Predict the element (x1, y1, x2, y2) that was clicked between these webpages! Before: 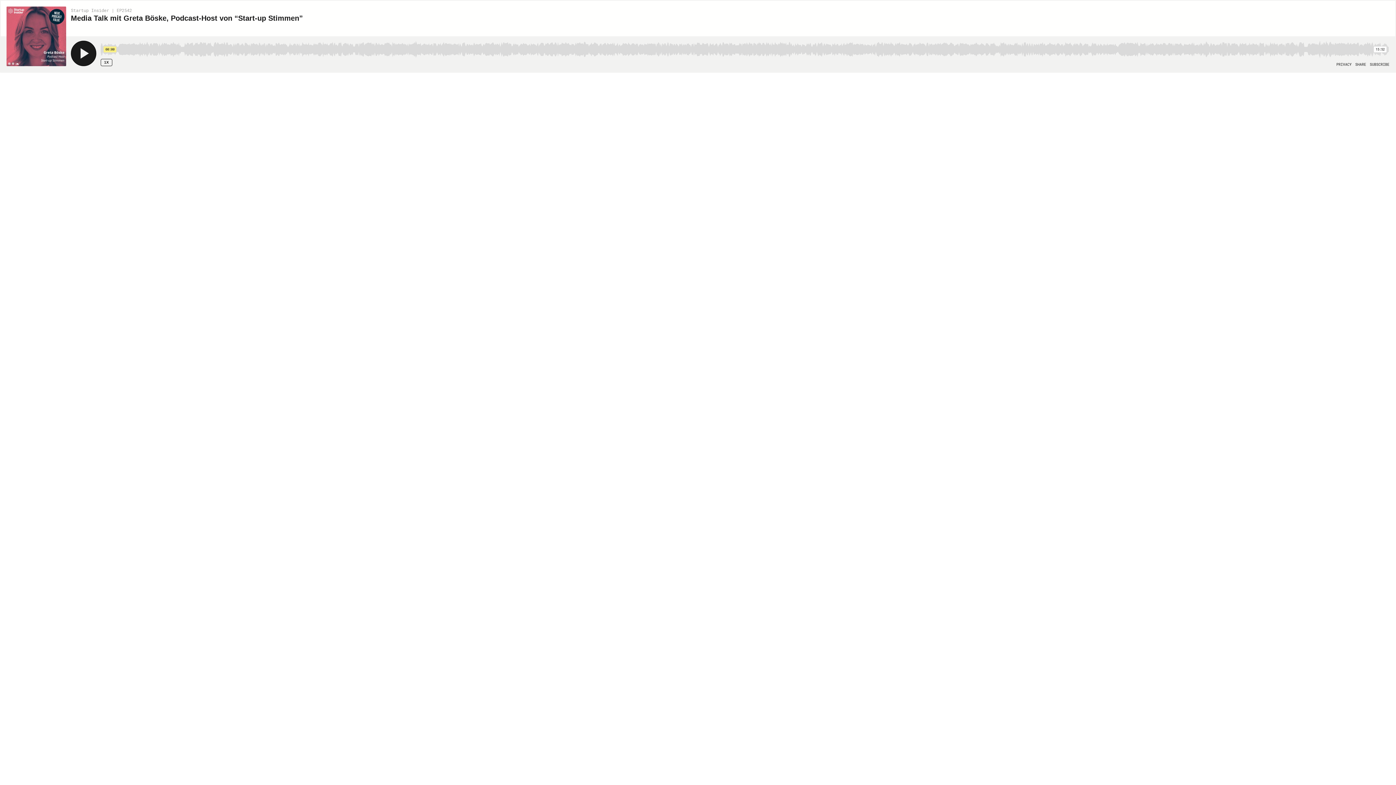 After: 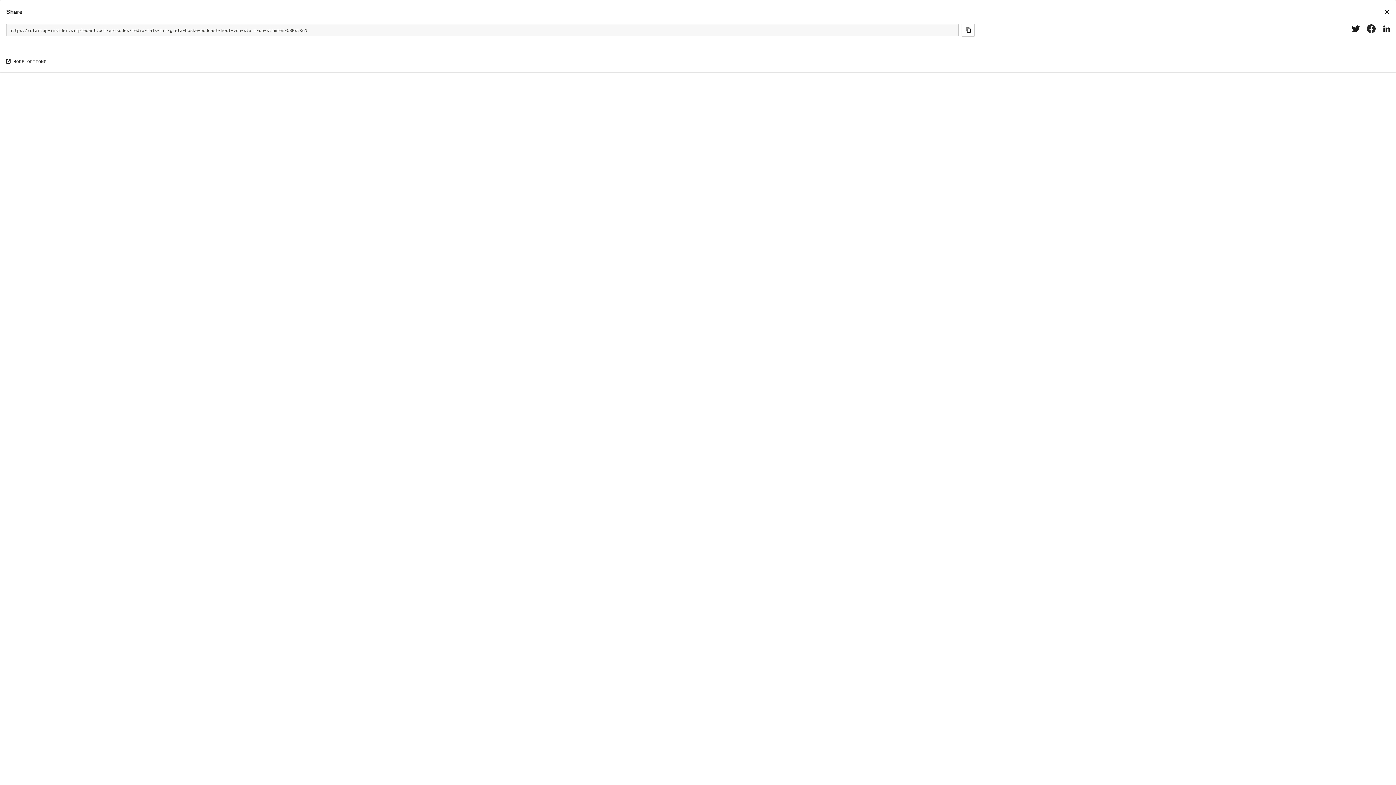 Action: label: Open Share bbox: (1355, 62, 1366, 66)